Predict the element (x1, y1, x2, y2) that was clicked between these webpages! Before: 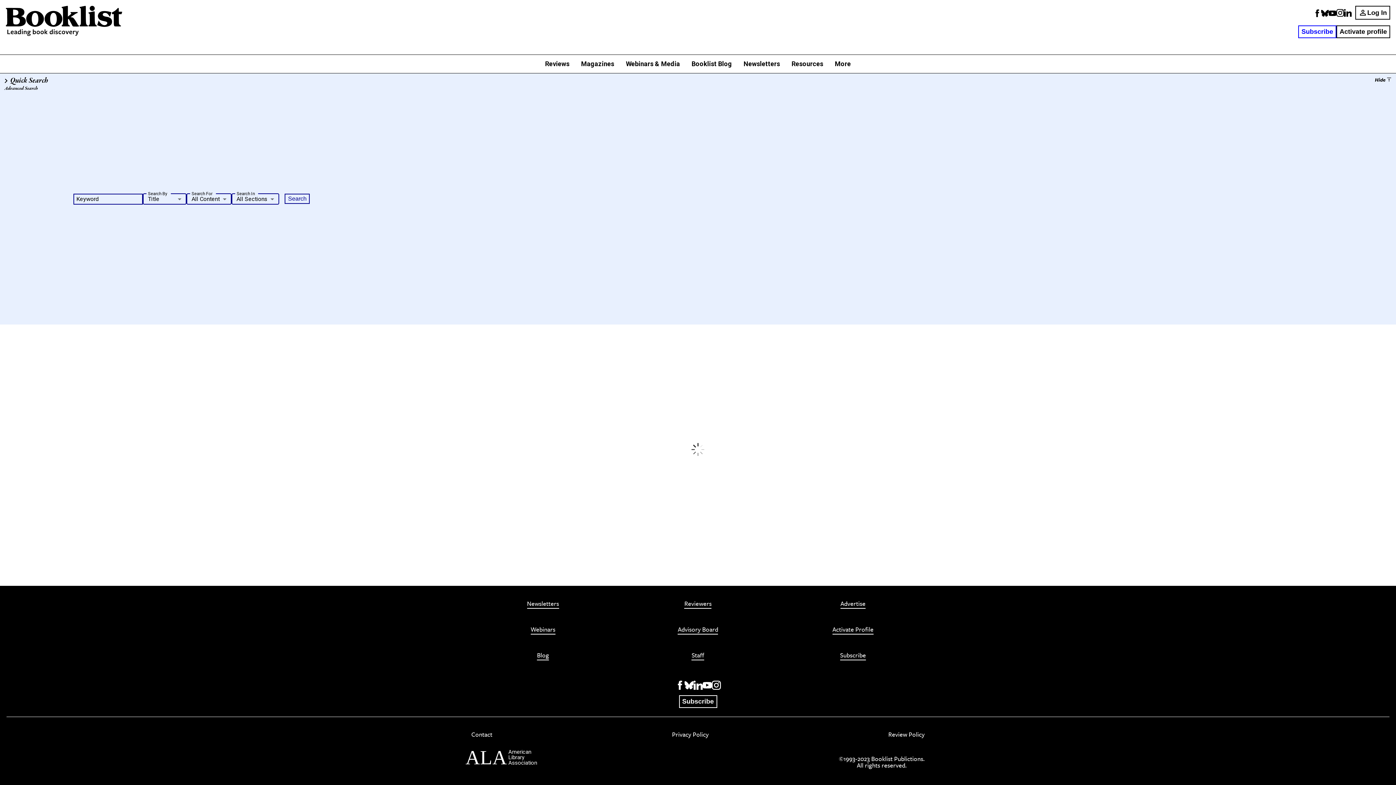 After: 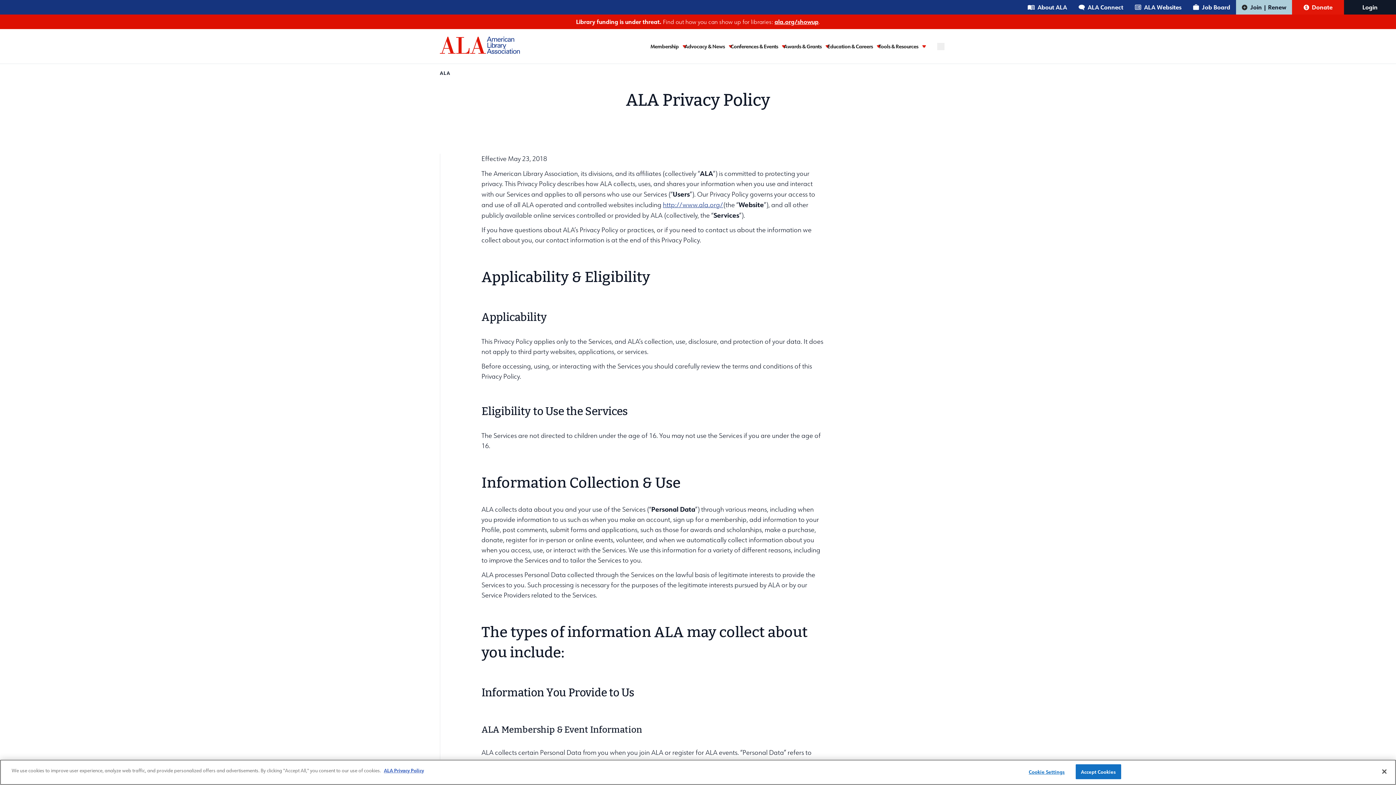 Action: label: Privacy Policy bbox: (672, 731, 708, 739)